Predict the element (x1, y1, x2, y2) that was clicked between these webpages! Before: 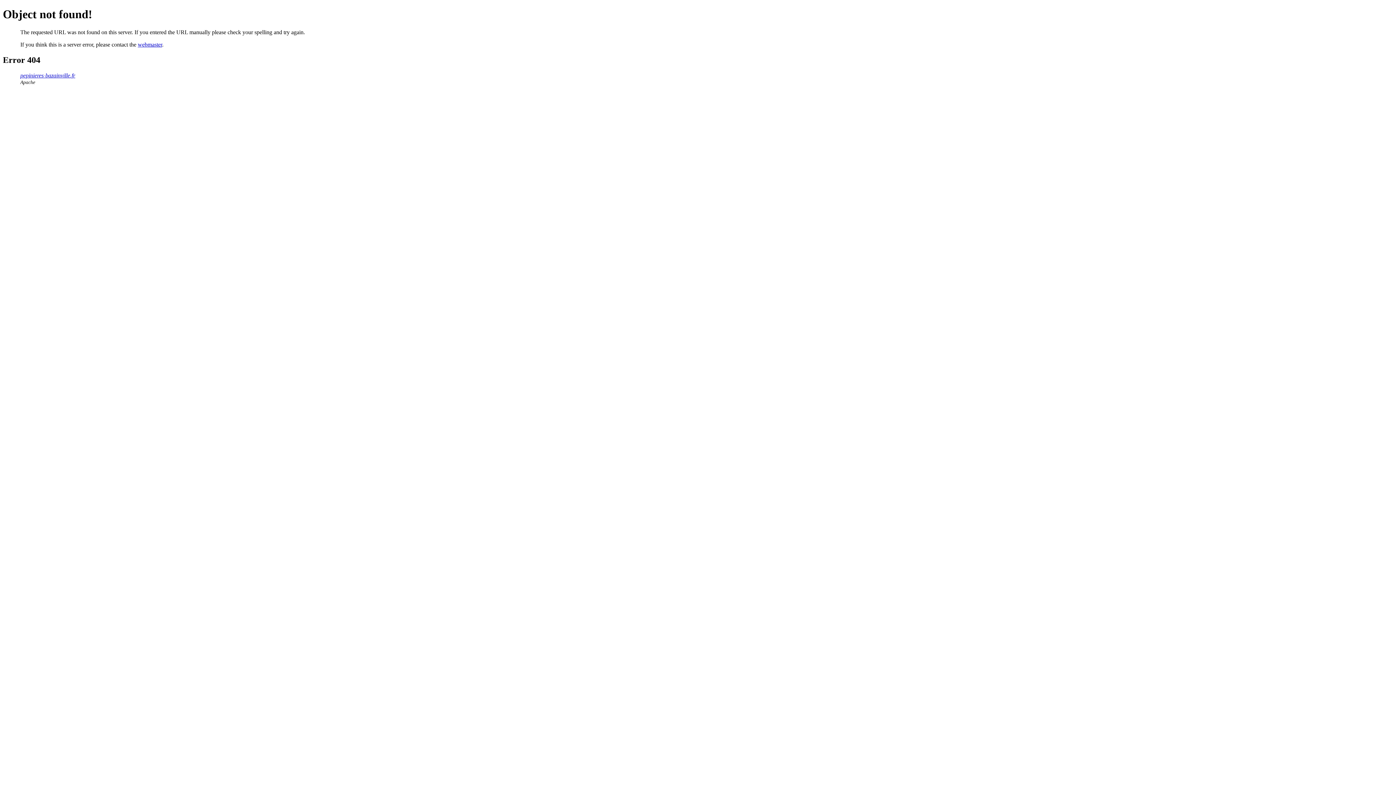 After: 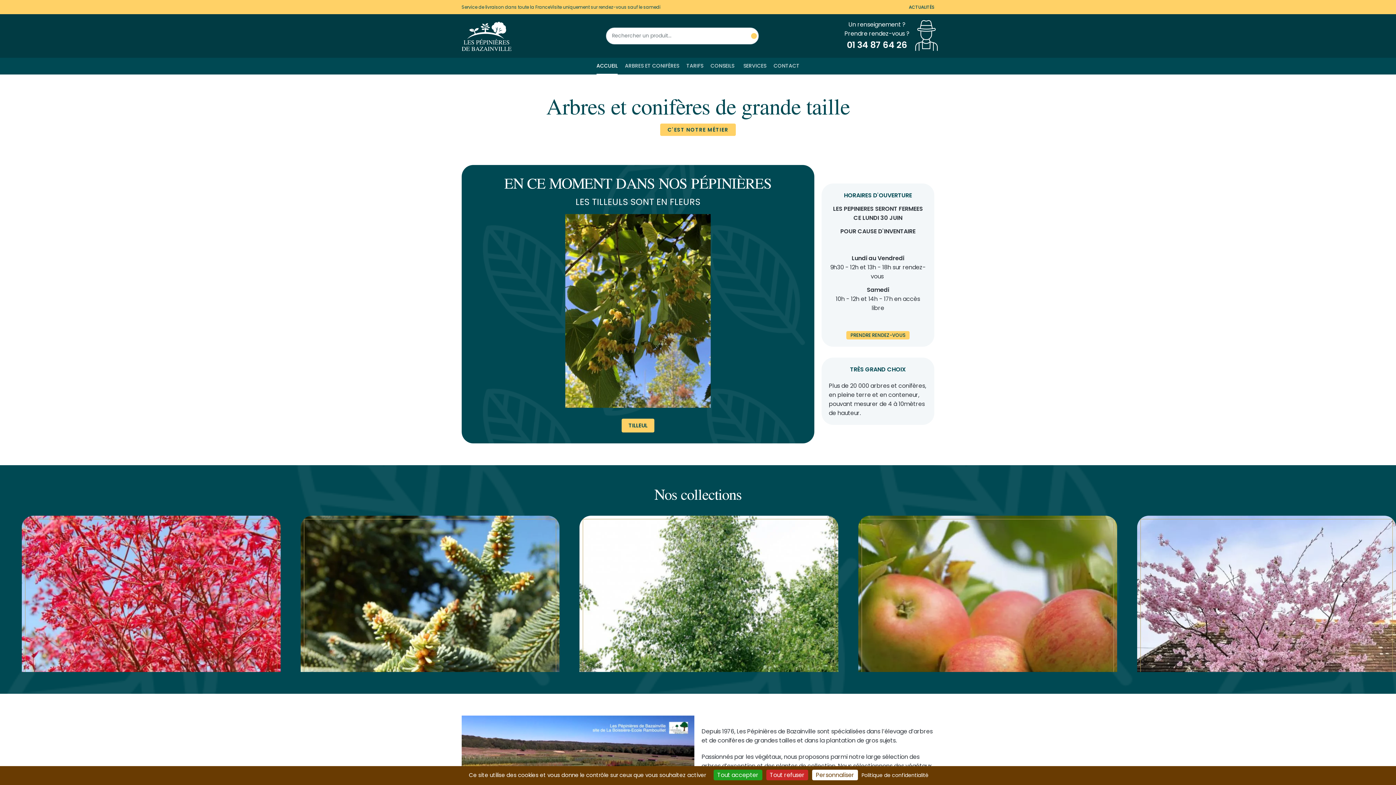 Action: bbox: (20, 72, 75, 78) label: pepinieres-bazainville.fr